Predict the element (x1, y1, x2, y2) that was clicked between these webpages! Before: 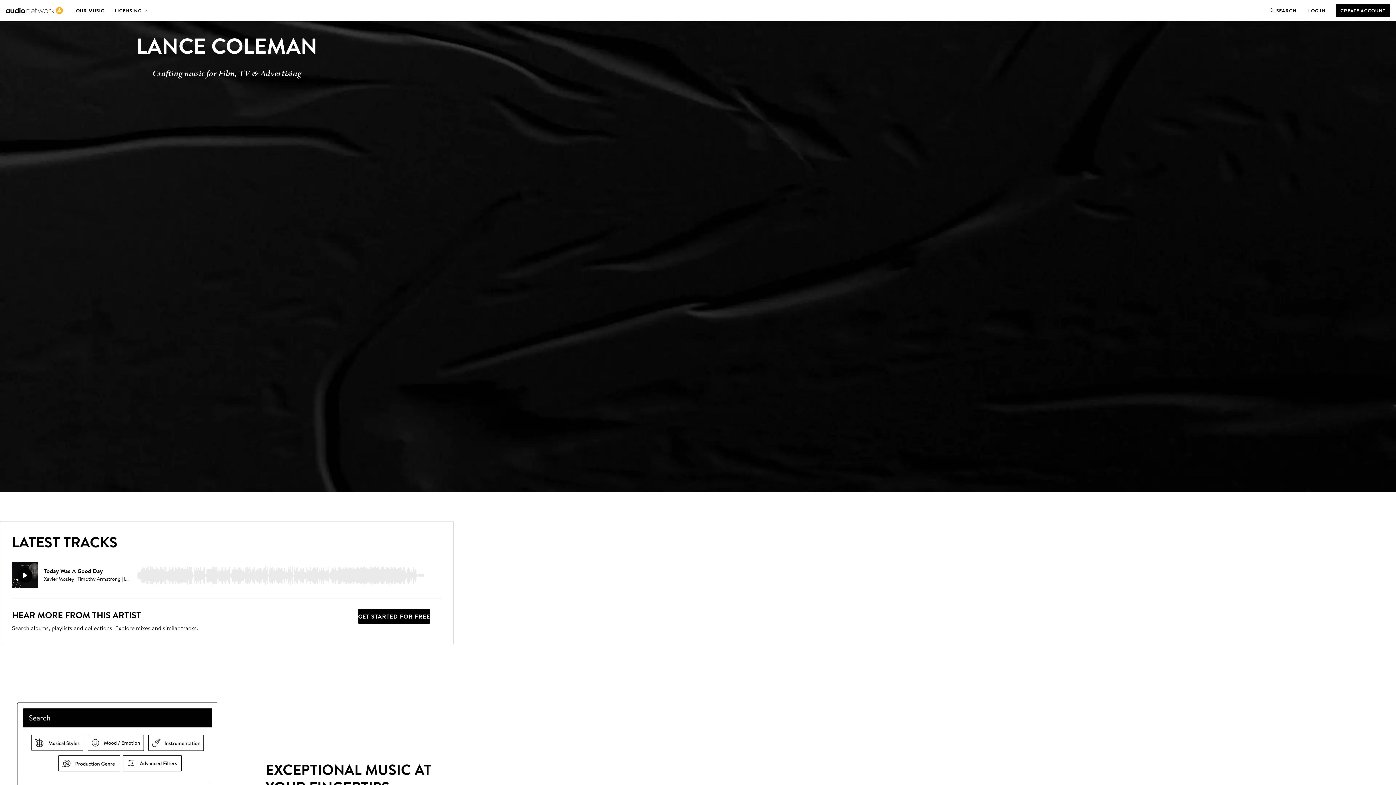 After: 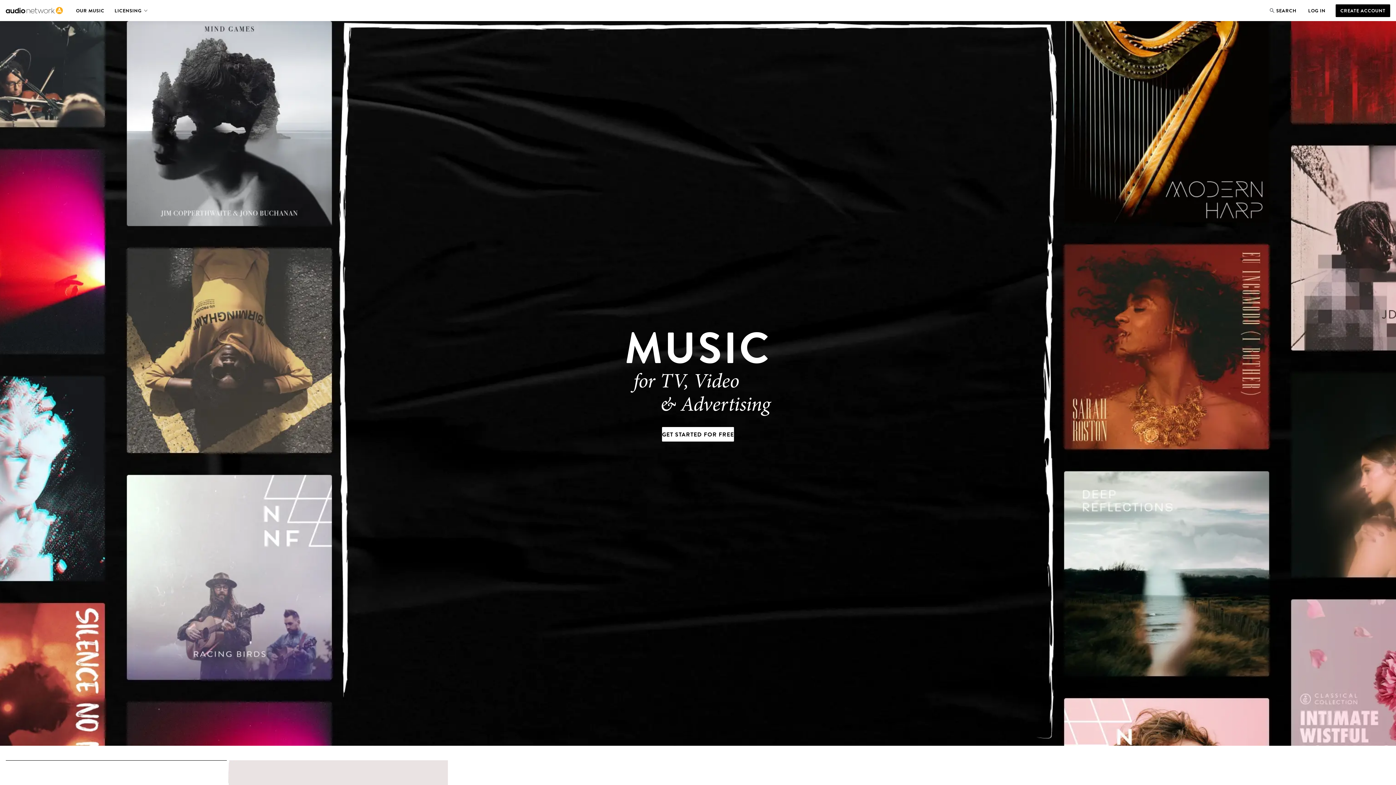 Action: bbox: (5, 0, 62, 20)